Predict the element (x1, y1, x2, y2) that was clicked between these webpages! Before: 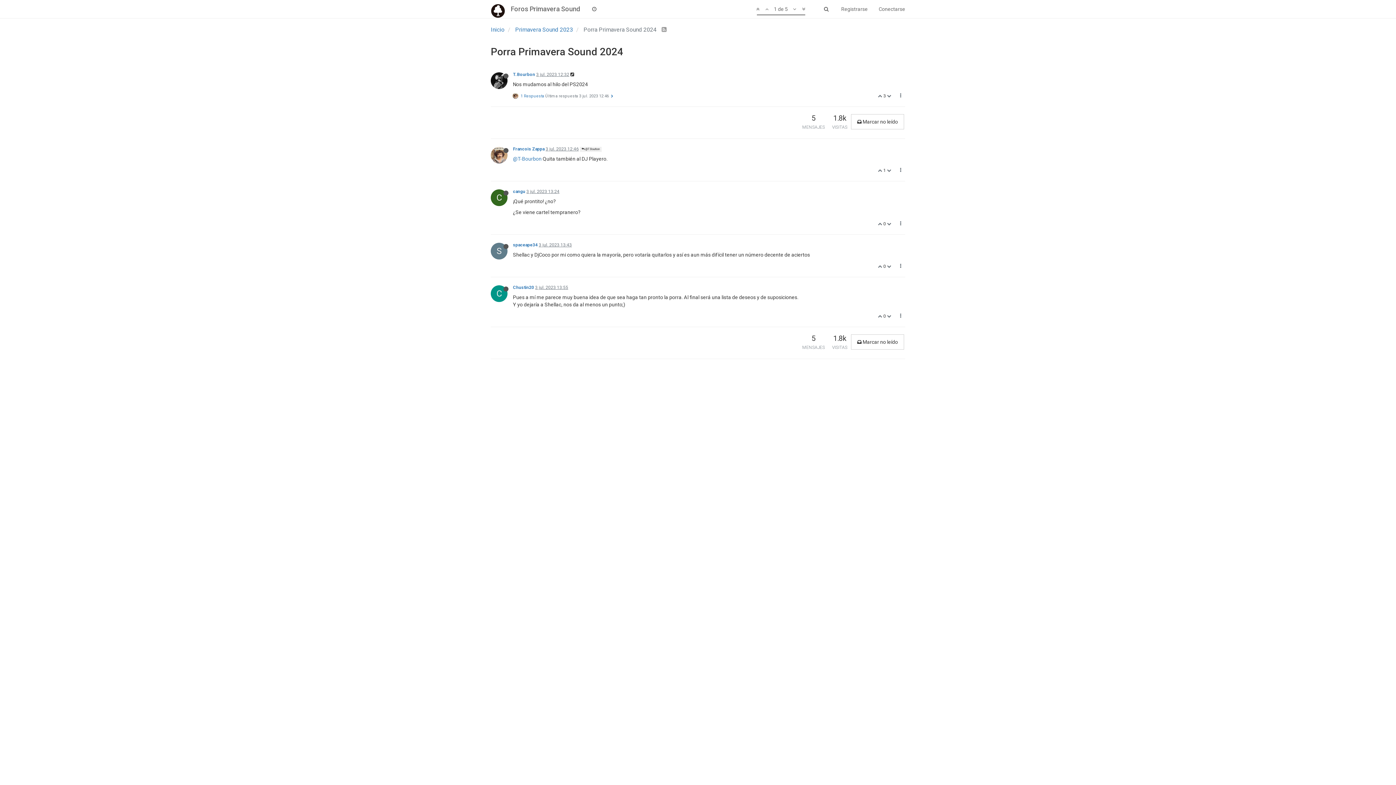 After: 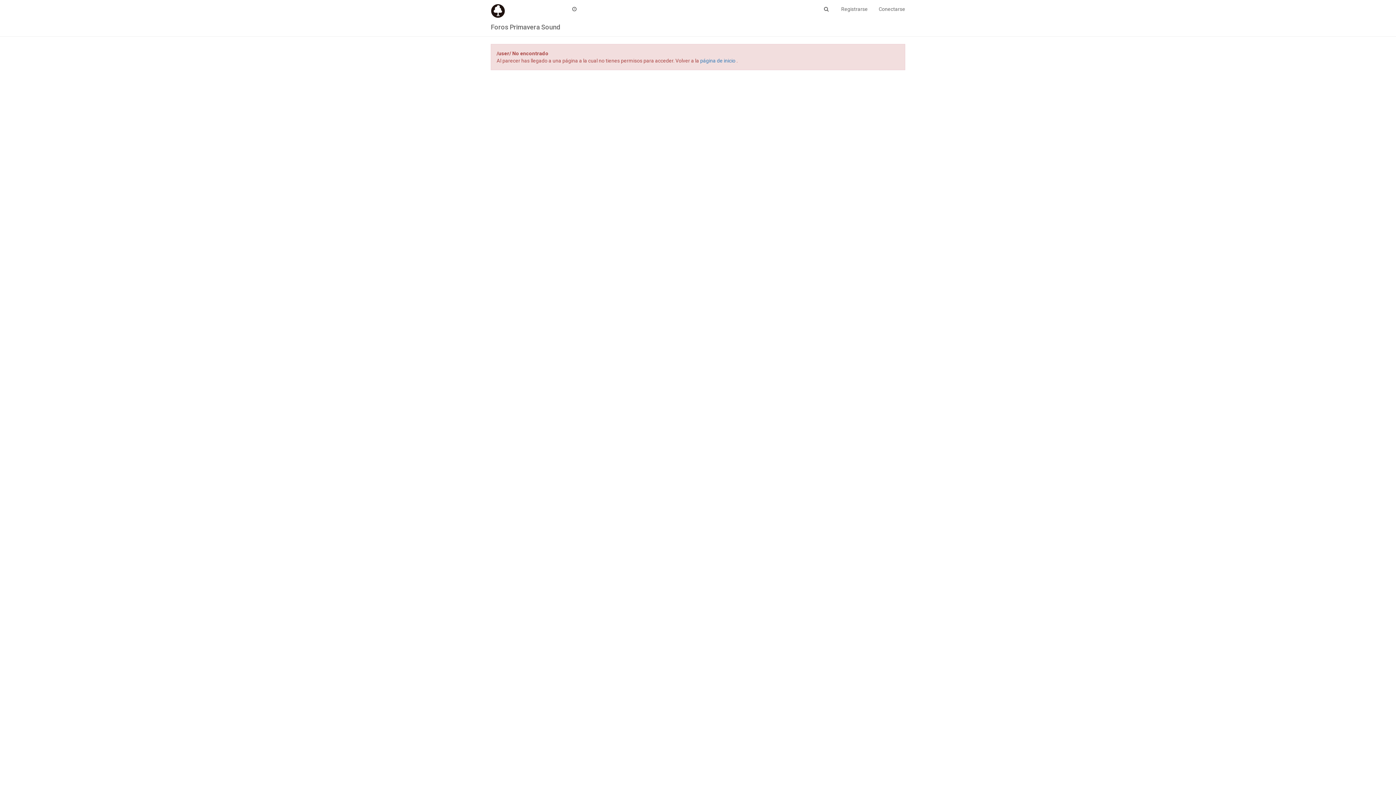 Action: bbox: (513, 189, 525, 194) label: cangu